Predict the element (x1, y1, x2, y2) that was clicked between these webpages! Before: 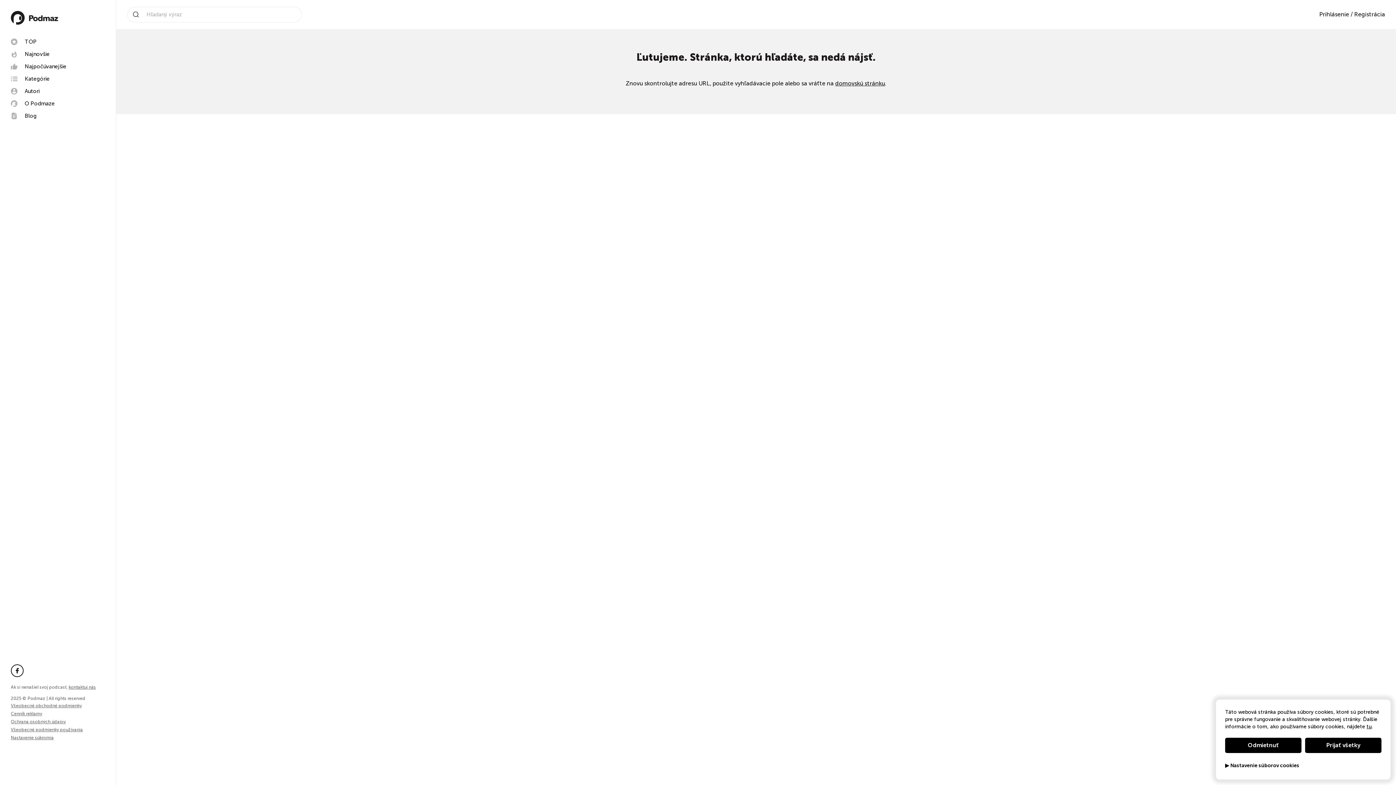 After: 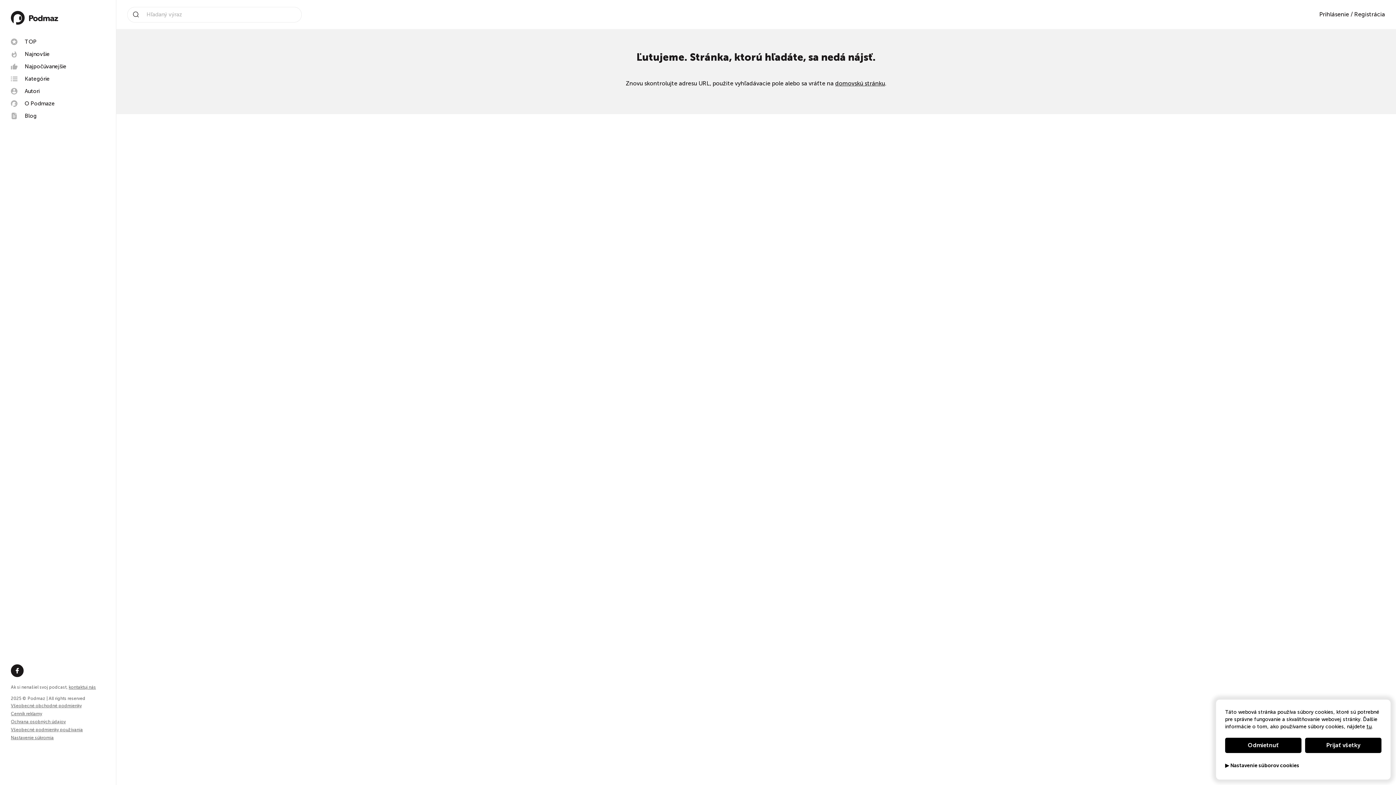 Action: label: Facebook stránka bbox: (10, 664, 23, 677)